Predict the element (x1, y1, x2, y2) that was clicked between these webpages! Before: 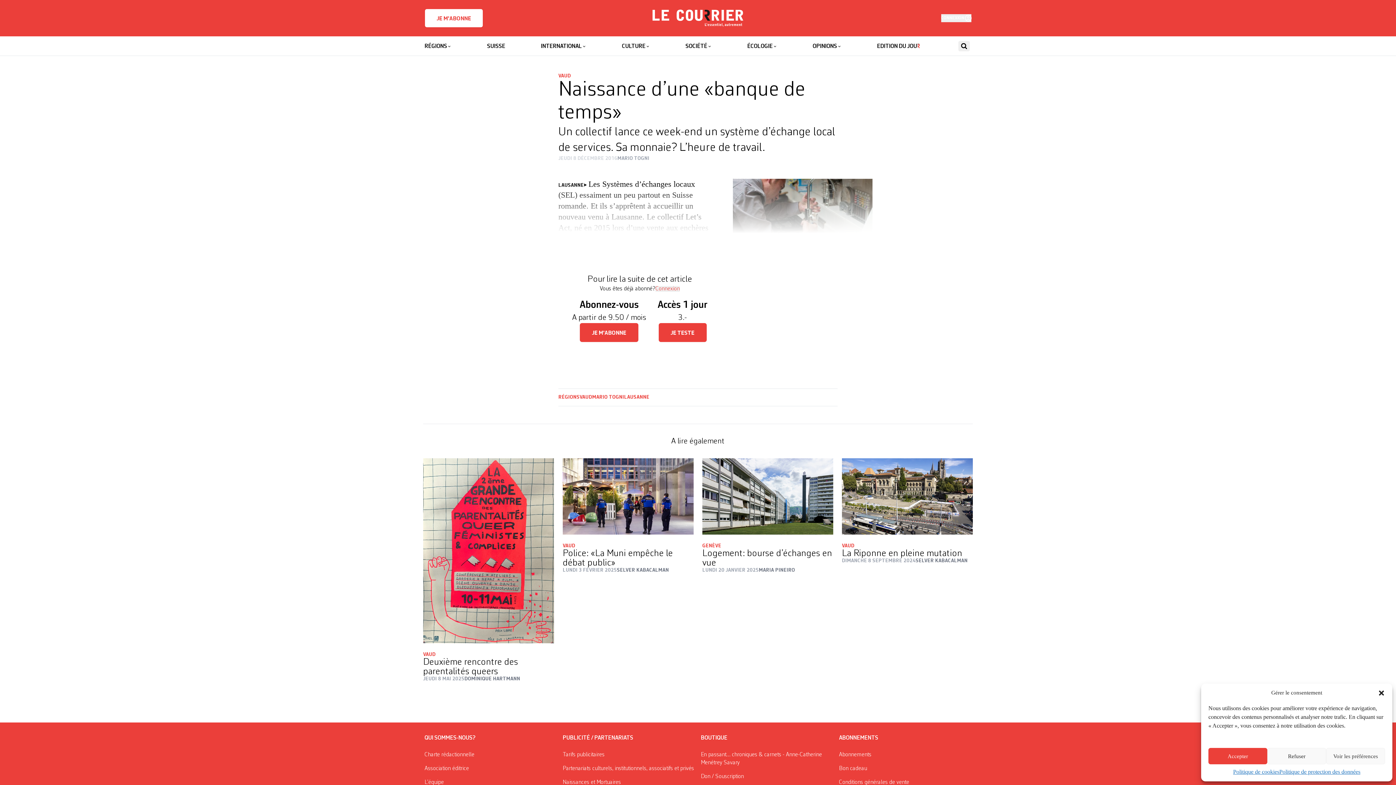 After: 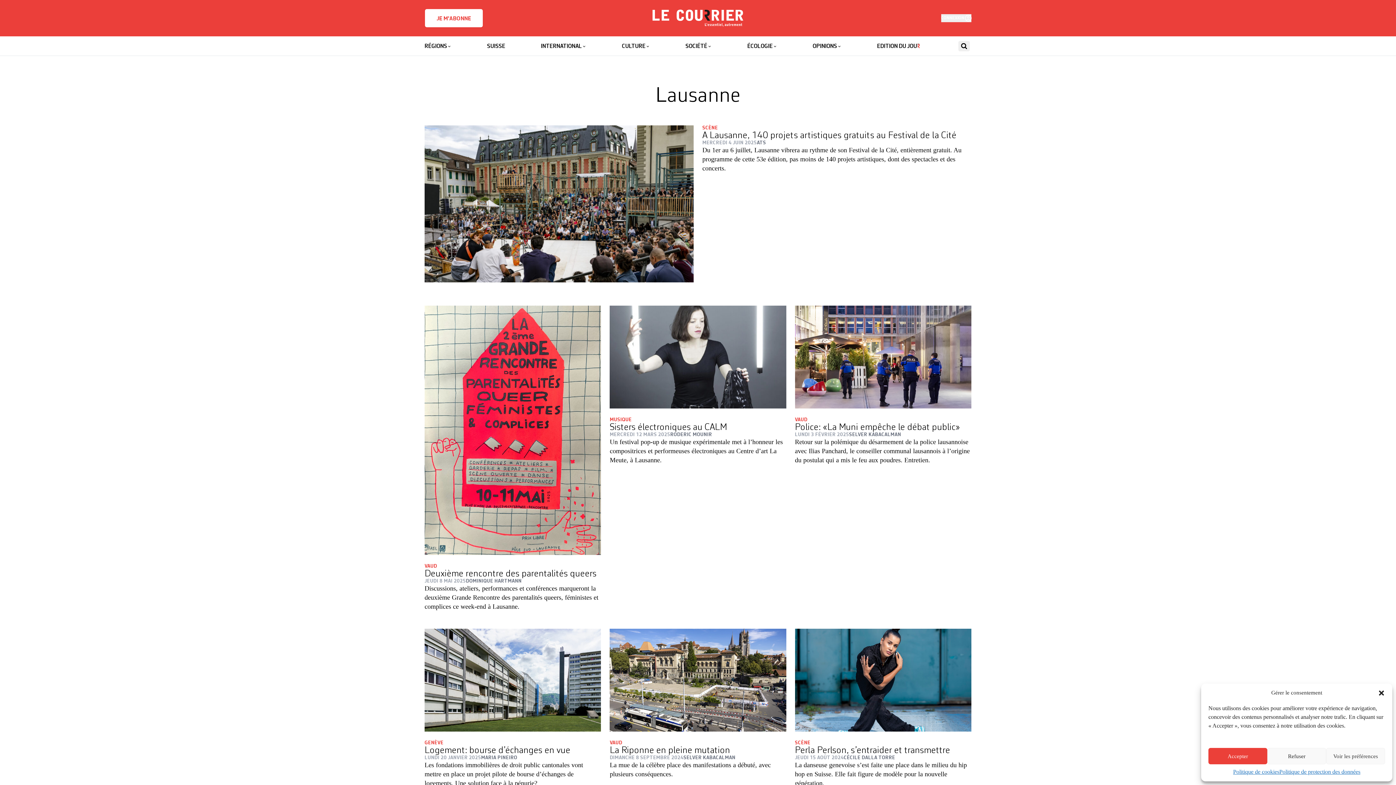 Action: label: LAUSANNE bbox: (624, 394, 649, 400)